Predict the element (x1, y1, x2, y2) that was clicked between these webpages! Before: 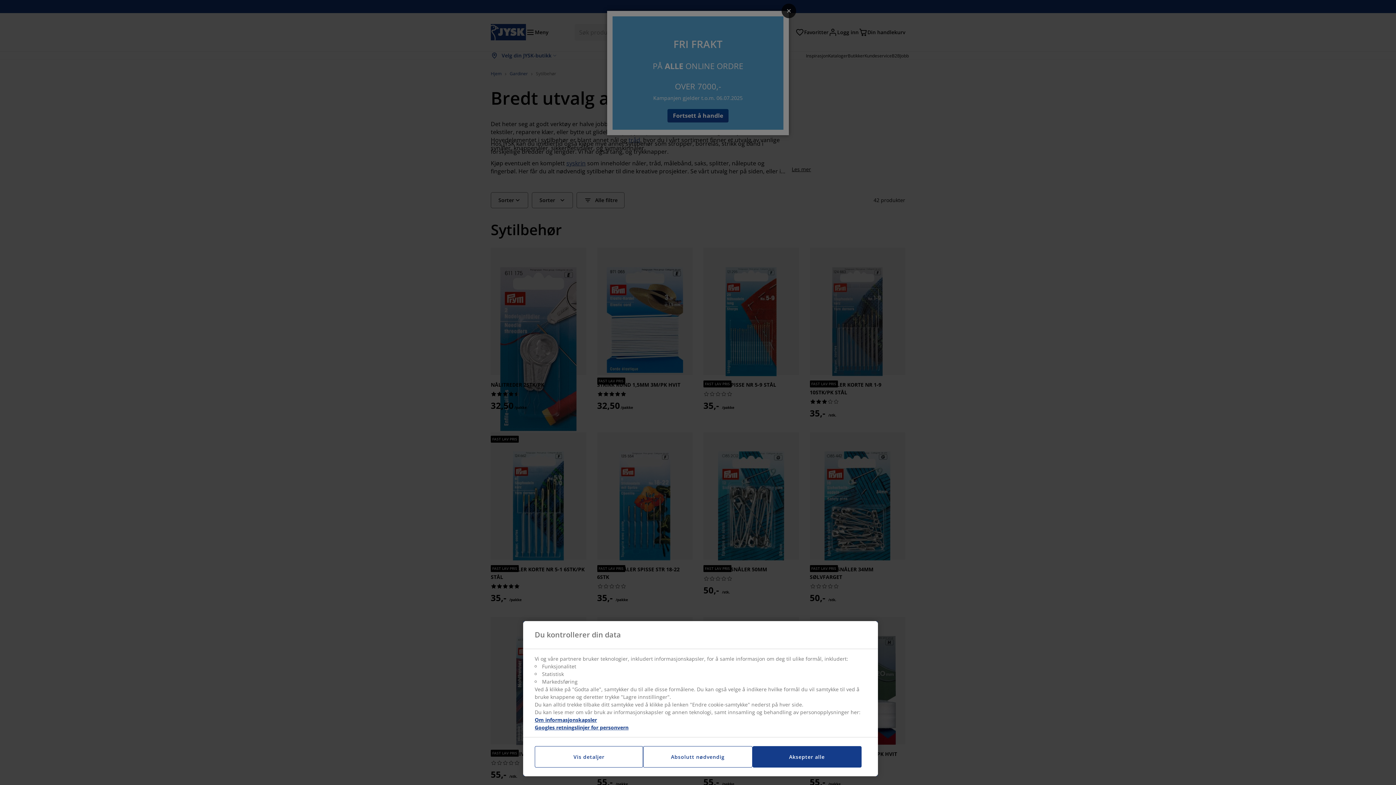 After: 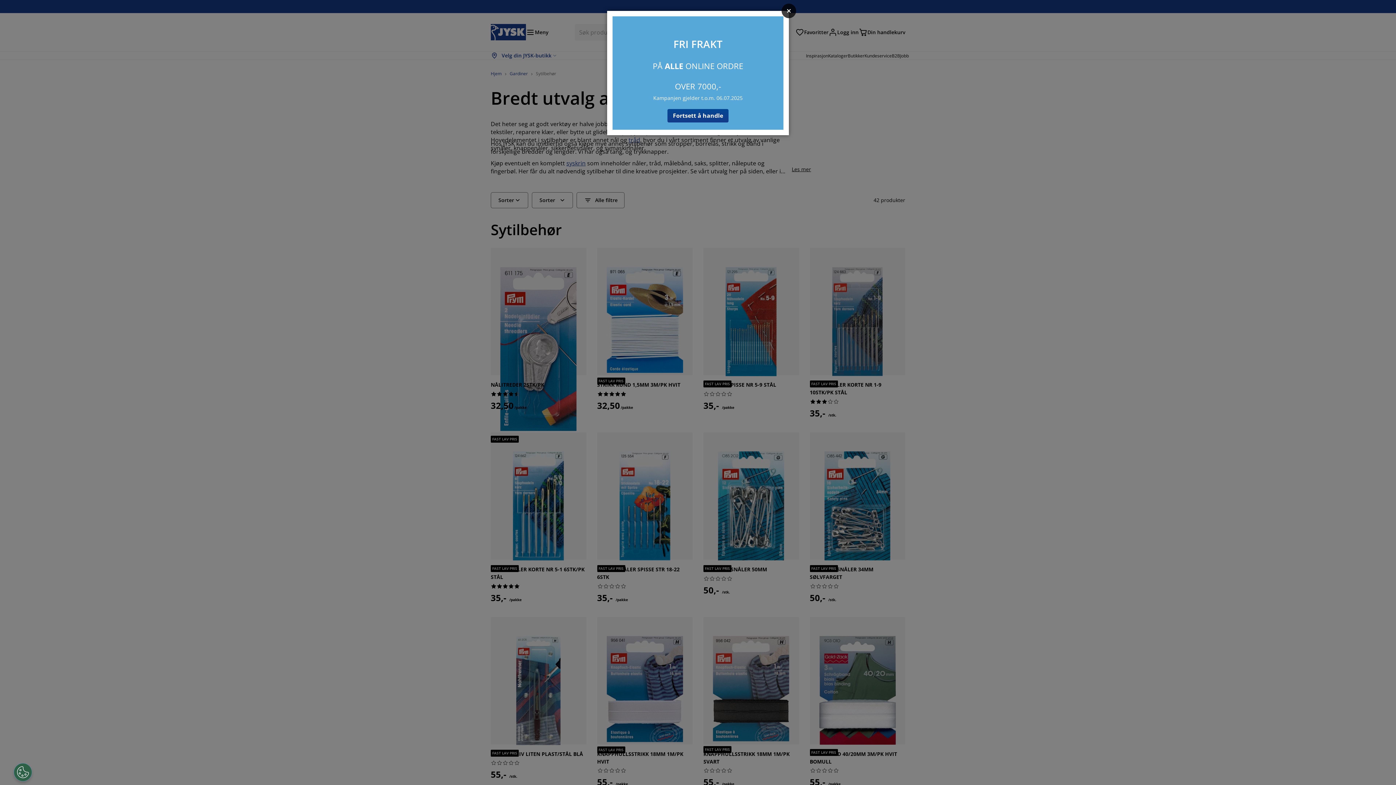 Action: bbox: (643, 746, 752, 768) label: Absolutt nødvendig